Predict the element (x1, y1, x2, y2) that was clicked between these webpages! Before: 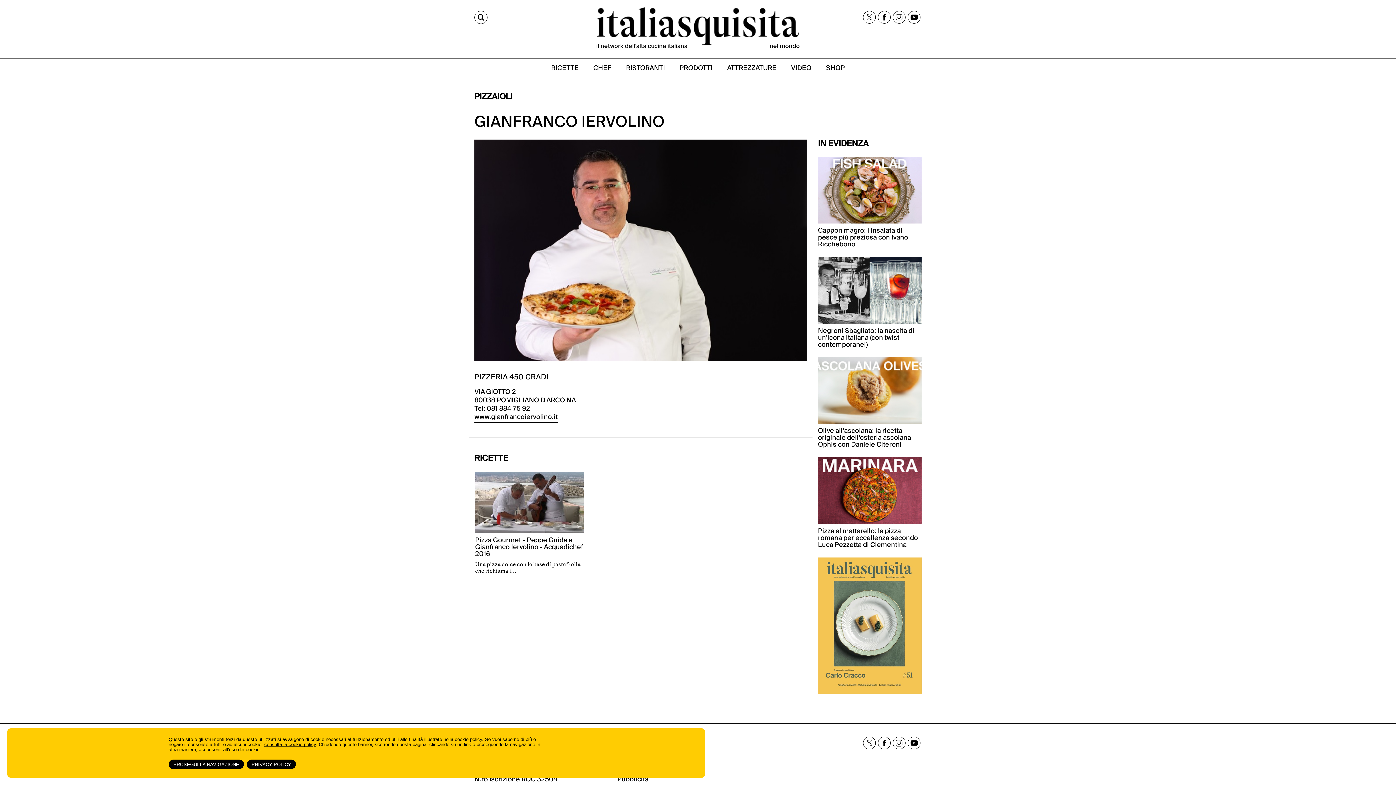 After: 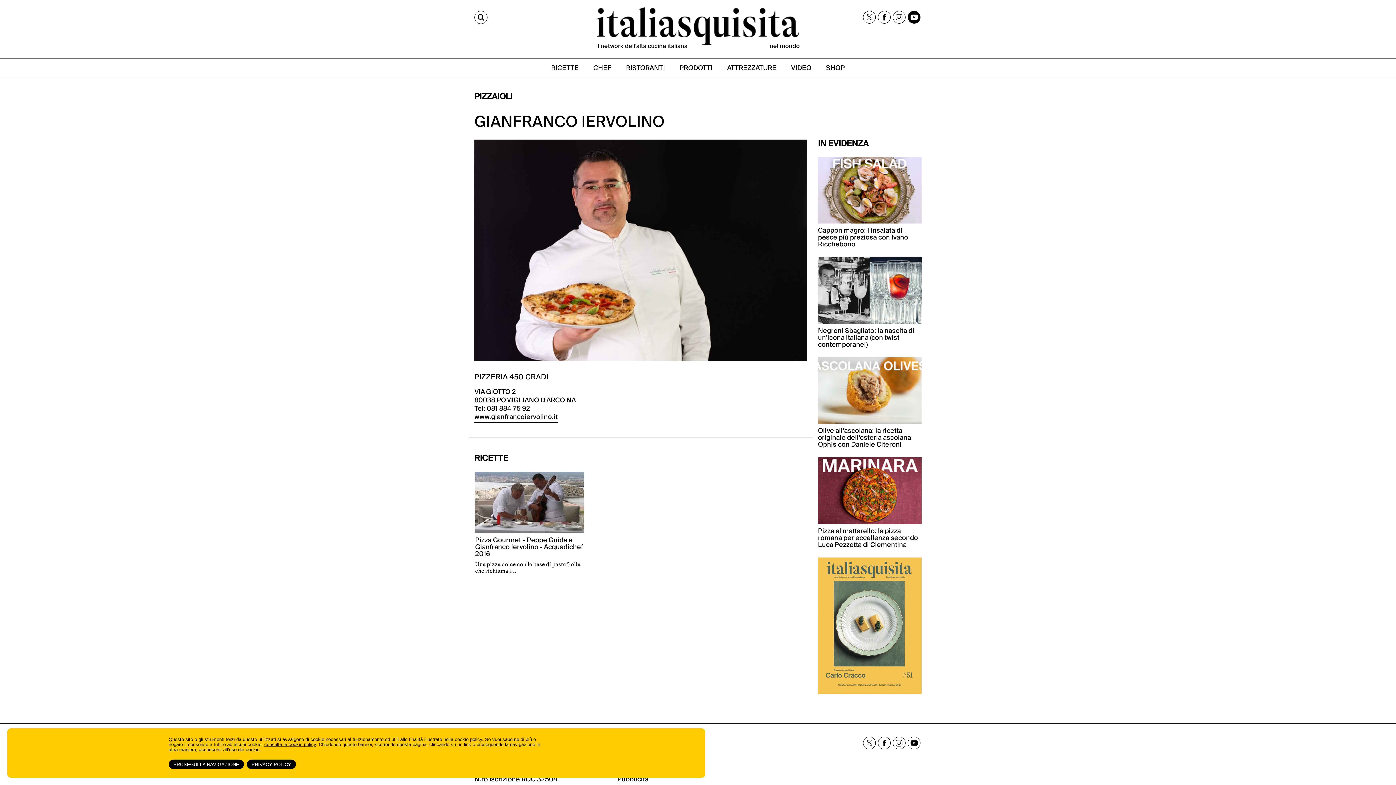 Action: bbox: (908, 10, 920, 23)